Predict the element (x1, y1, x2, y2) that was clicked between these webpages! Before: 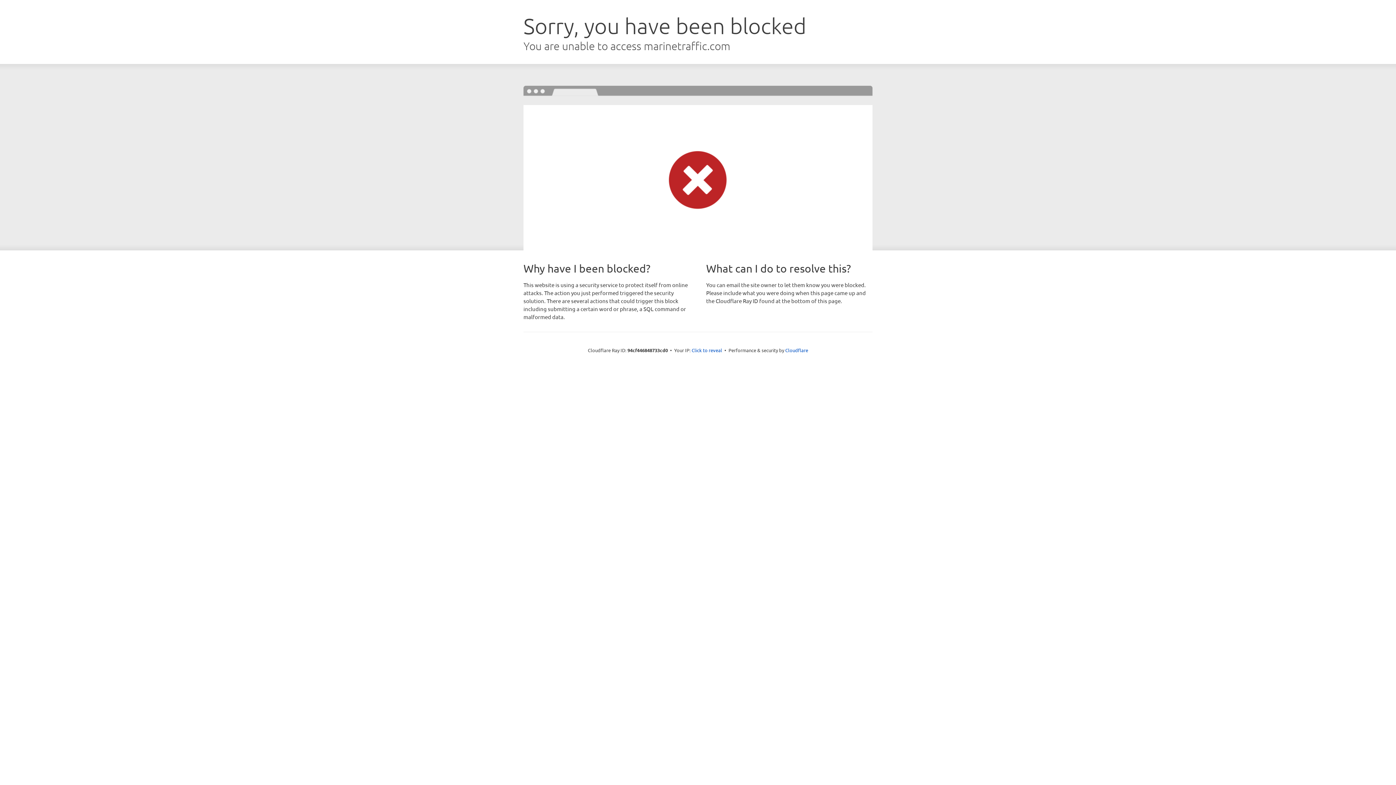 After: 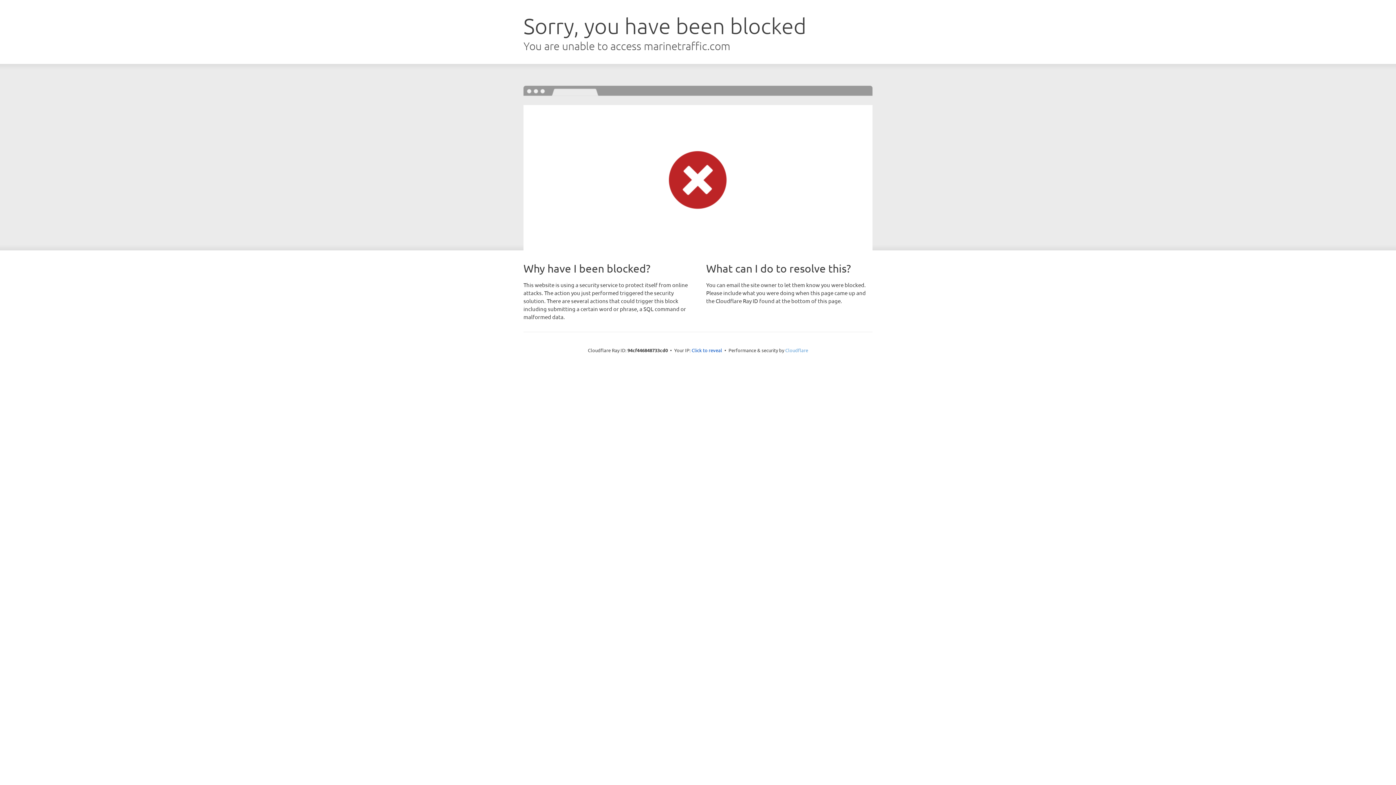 Action: label: Cloudflare bbox: (785, 347, 808, 353)